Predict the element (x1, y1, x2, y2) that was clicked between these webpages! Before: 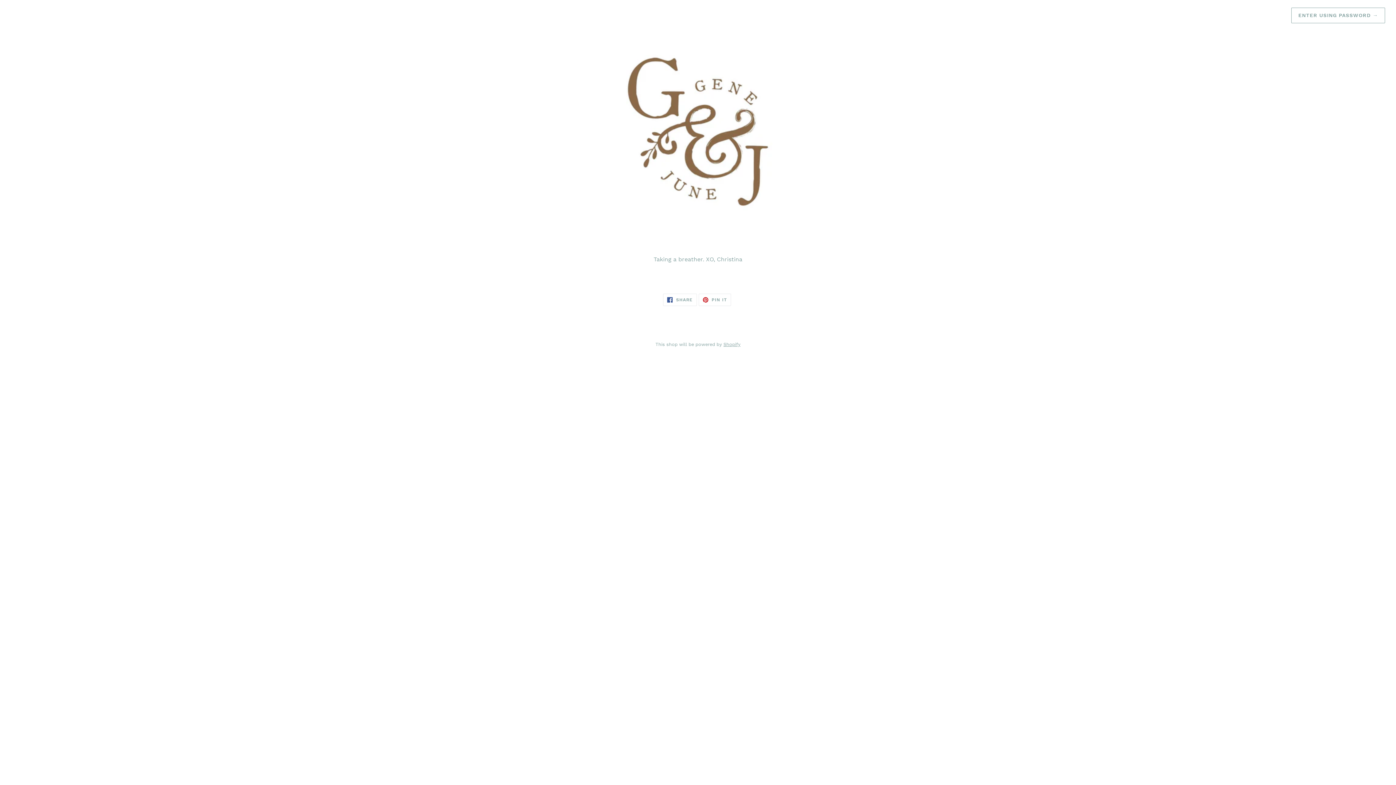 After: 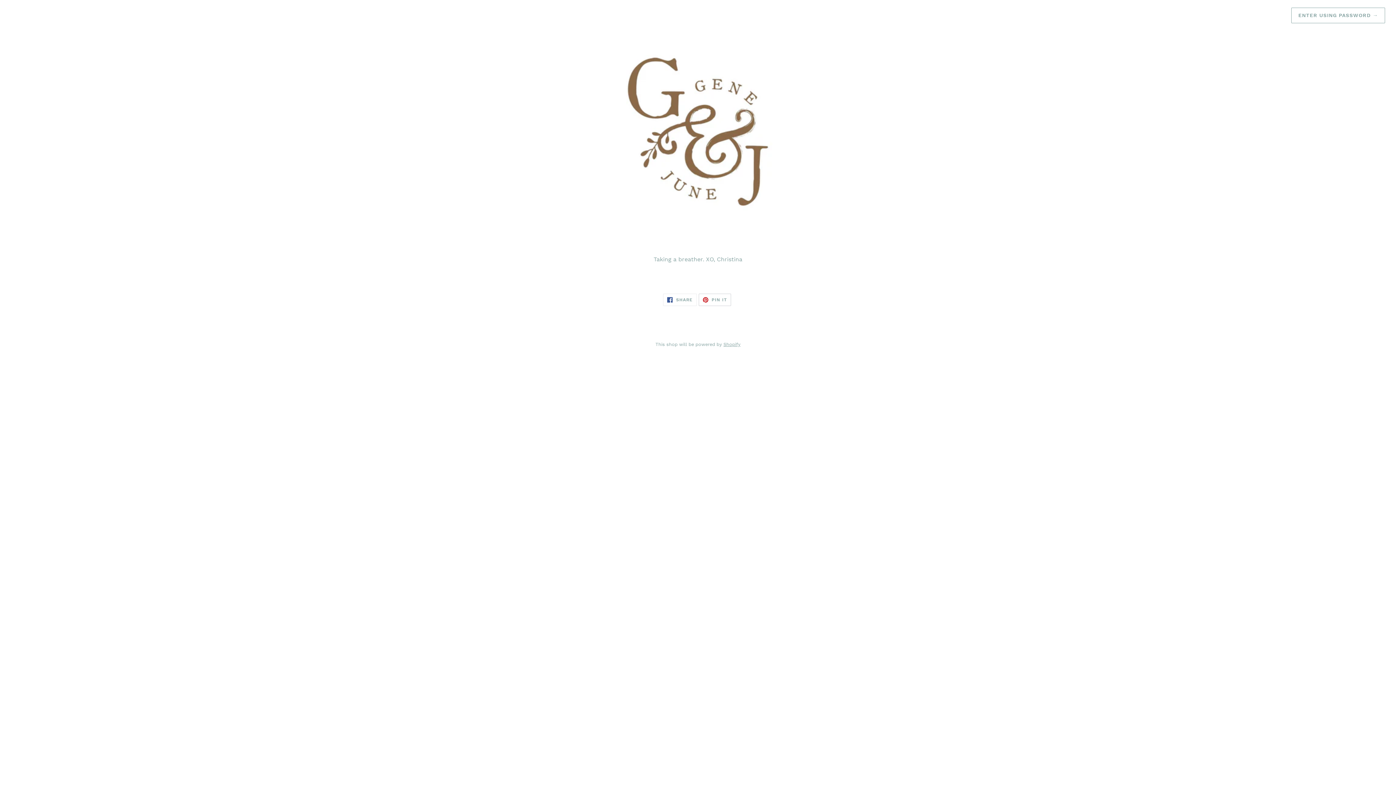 Action: bbox: (698, 293, 731, 306) label:  PIN IT
PIN ON PINTEREST